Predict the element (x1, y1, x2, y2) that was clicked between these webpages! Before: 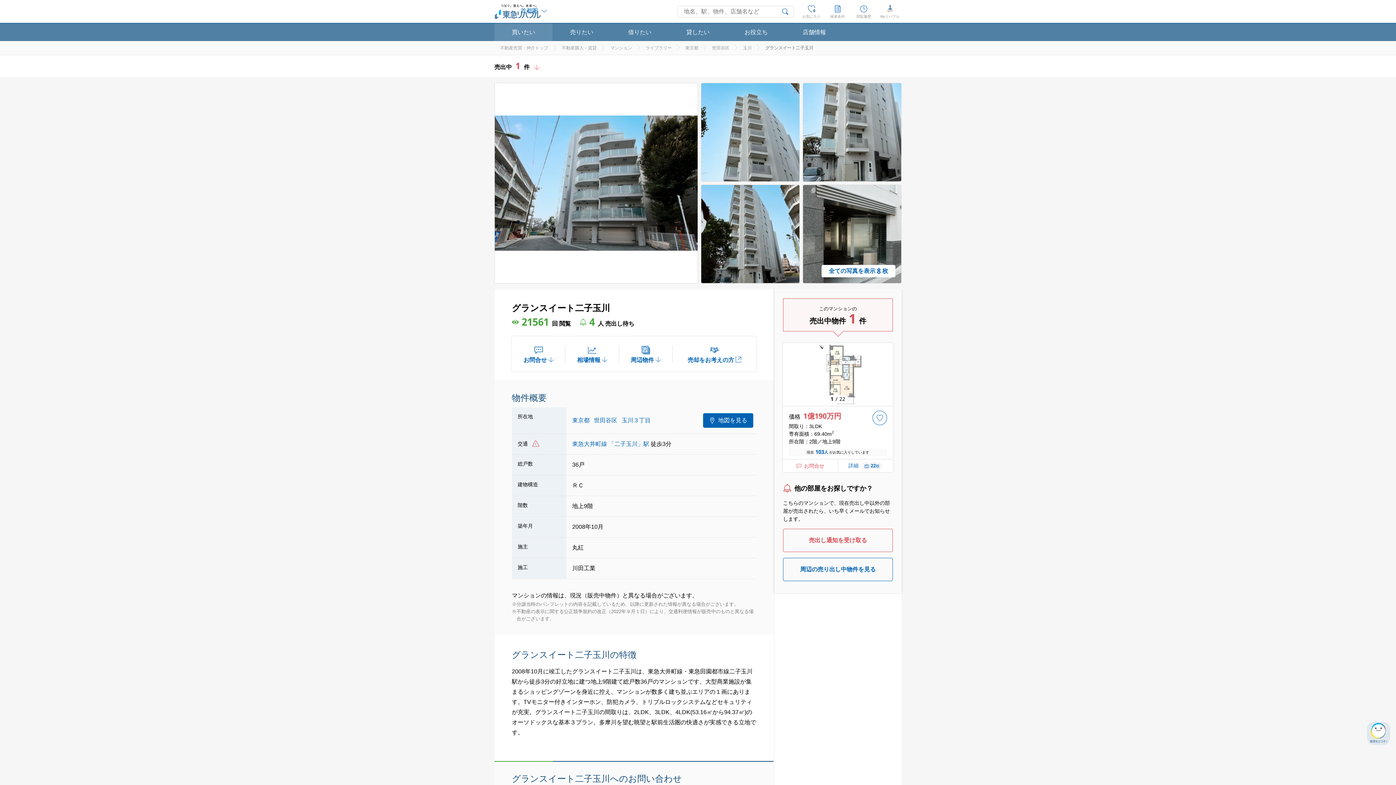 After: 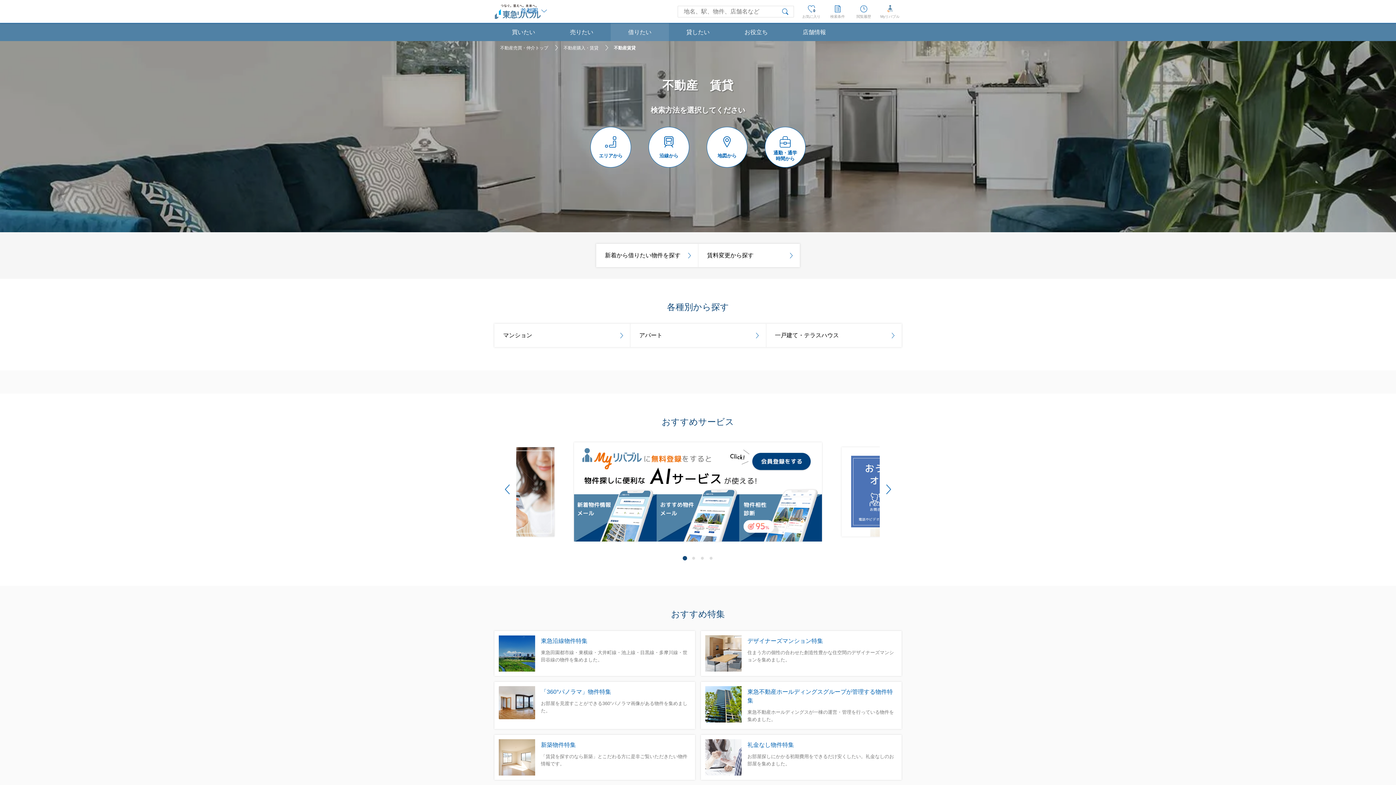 Action: bbox: (610, 23, 669, 41) label: 借りたい